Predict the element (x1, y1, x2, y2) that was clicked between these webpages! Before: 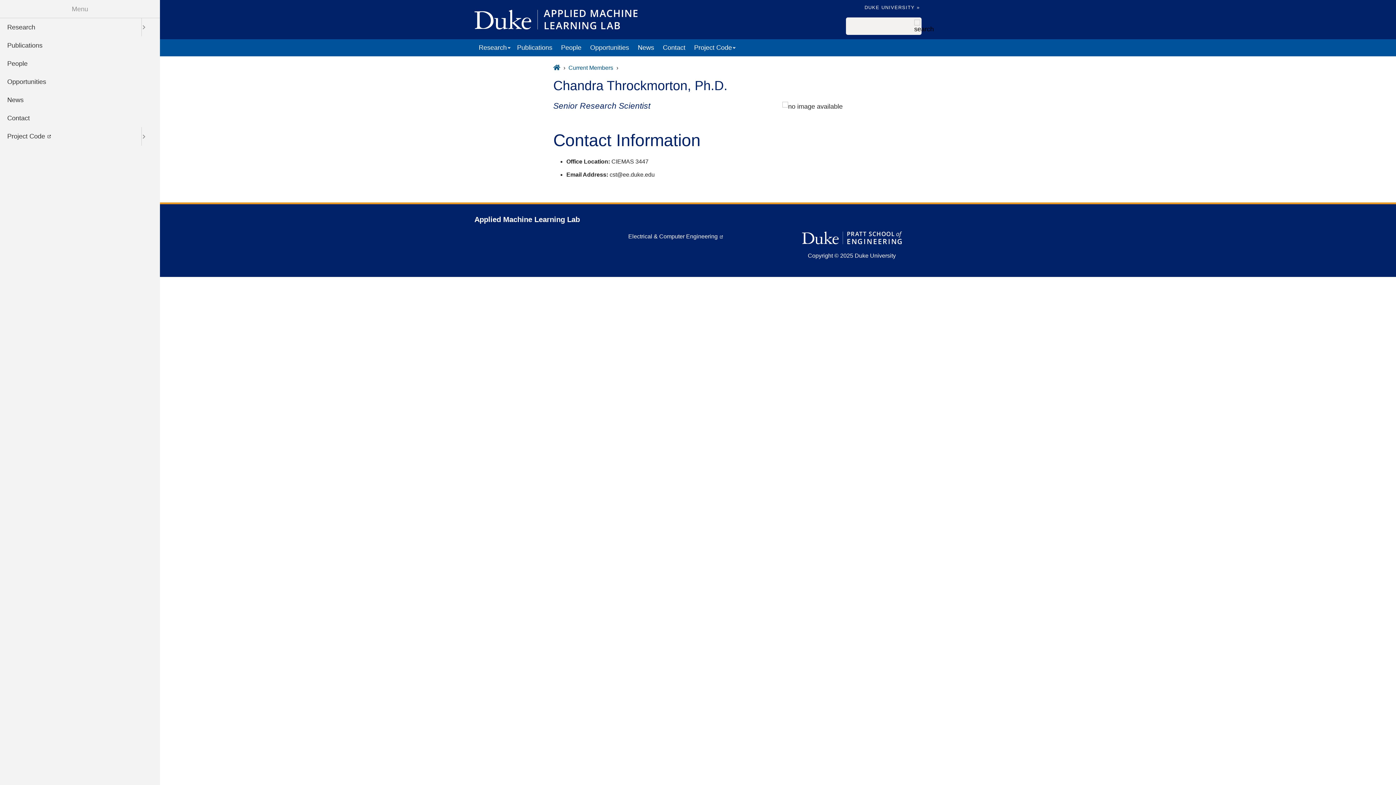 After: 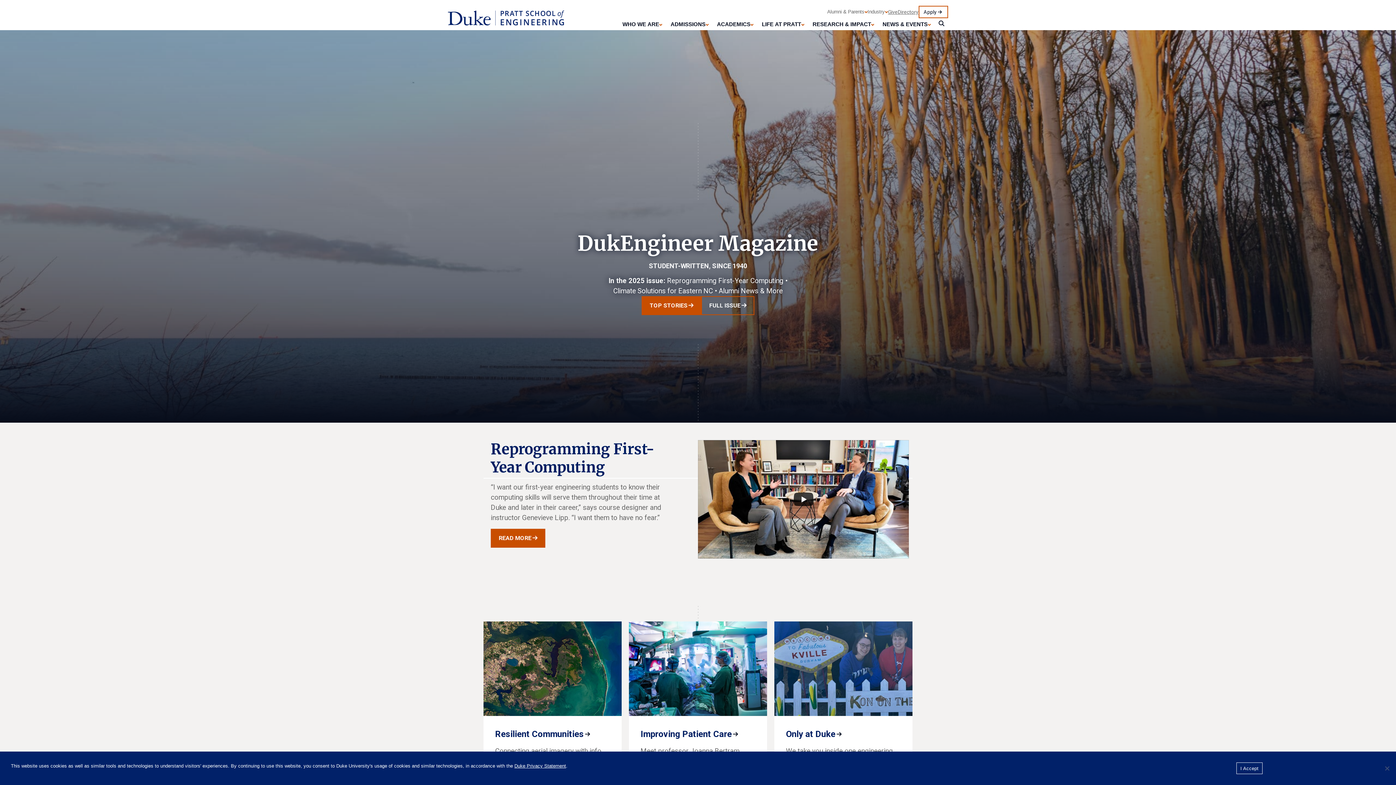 Action: bbox: (802, 238, 902, 245)